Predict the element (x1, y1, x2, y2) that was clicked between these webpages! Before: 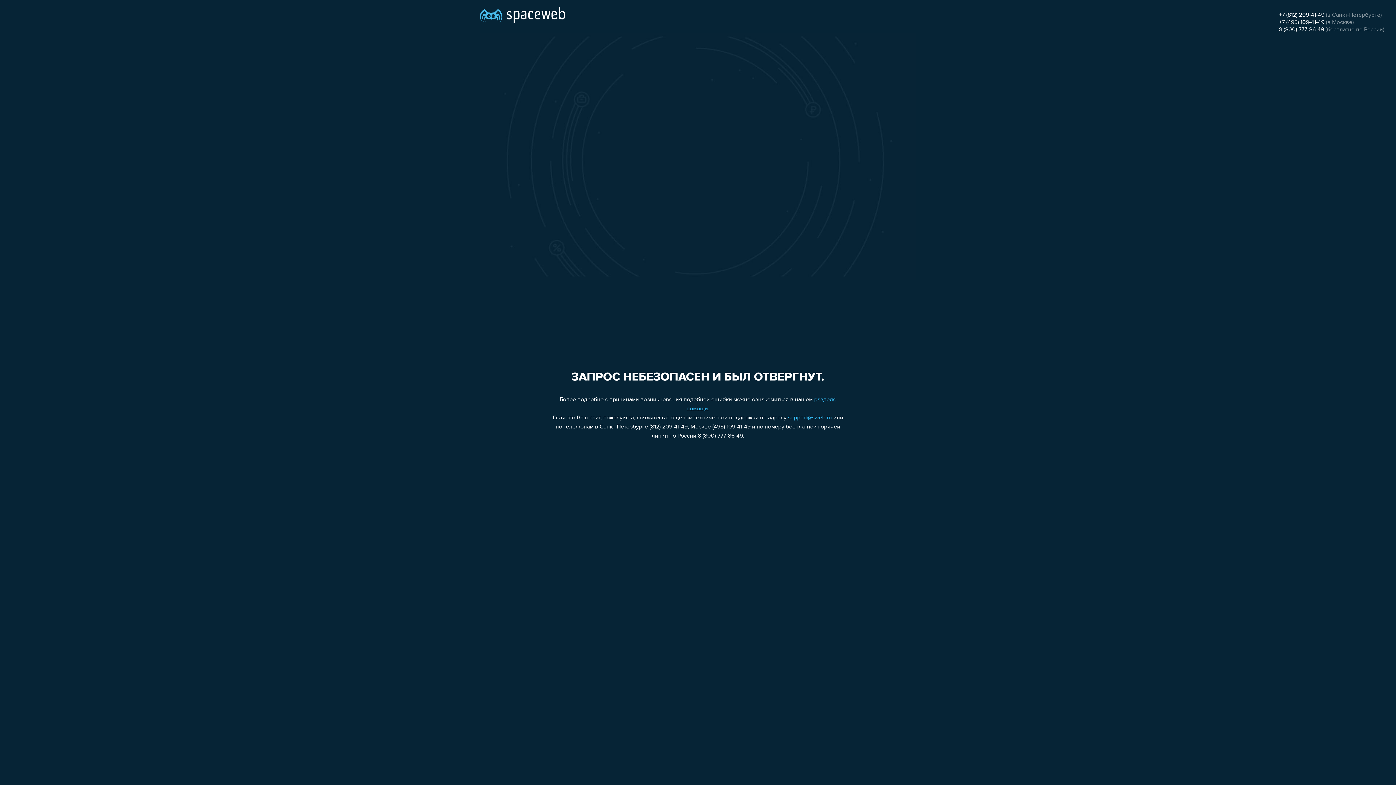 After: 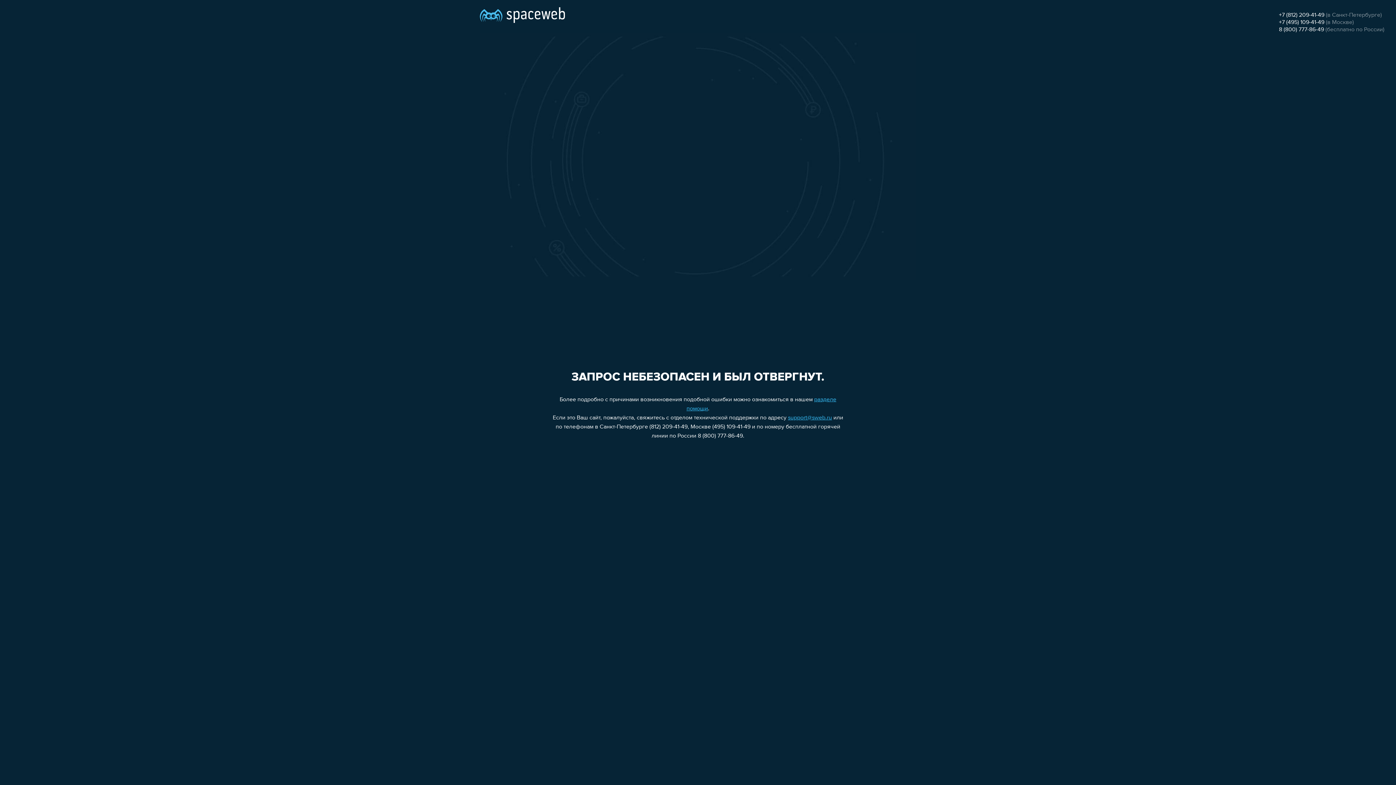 Action: bbox: (1279, 26, 1324, 32) label: 8 (800) 777-86-49